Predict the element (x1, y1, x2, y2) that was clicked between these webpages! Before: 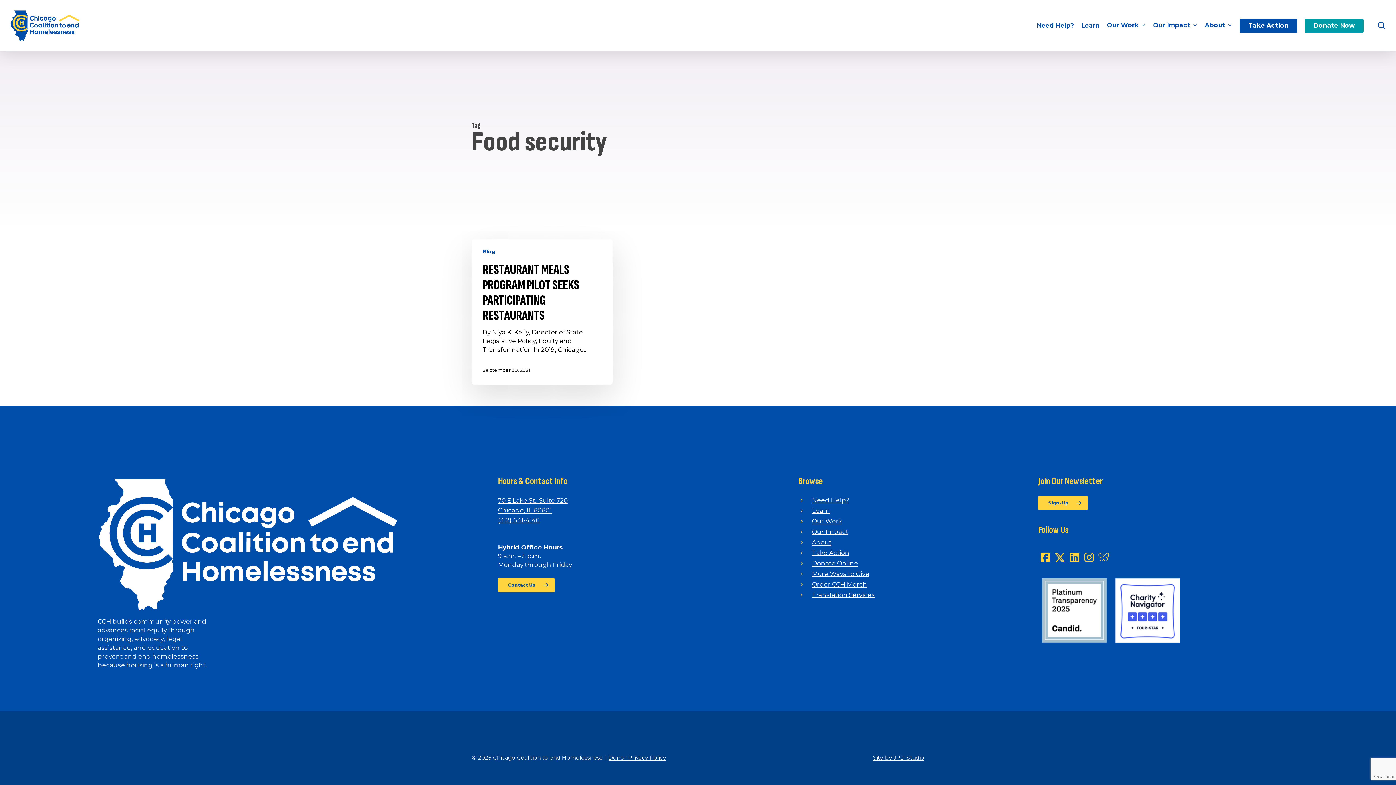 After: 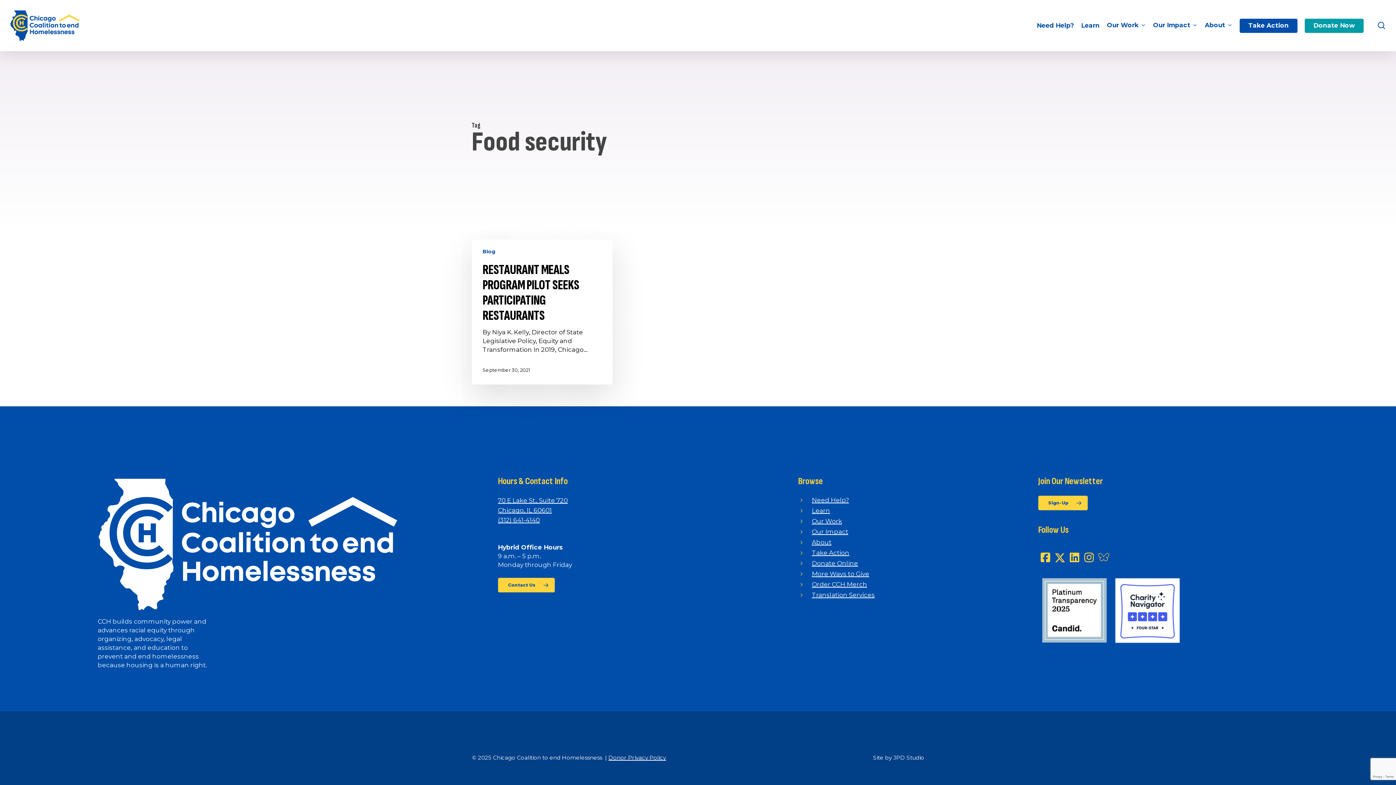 Action: bbox: (873, 754, 924, 761) label: Site by JPD Studio